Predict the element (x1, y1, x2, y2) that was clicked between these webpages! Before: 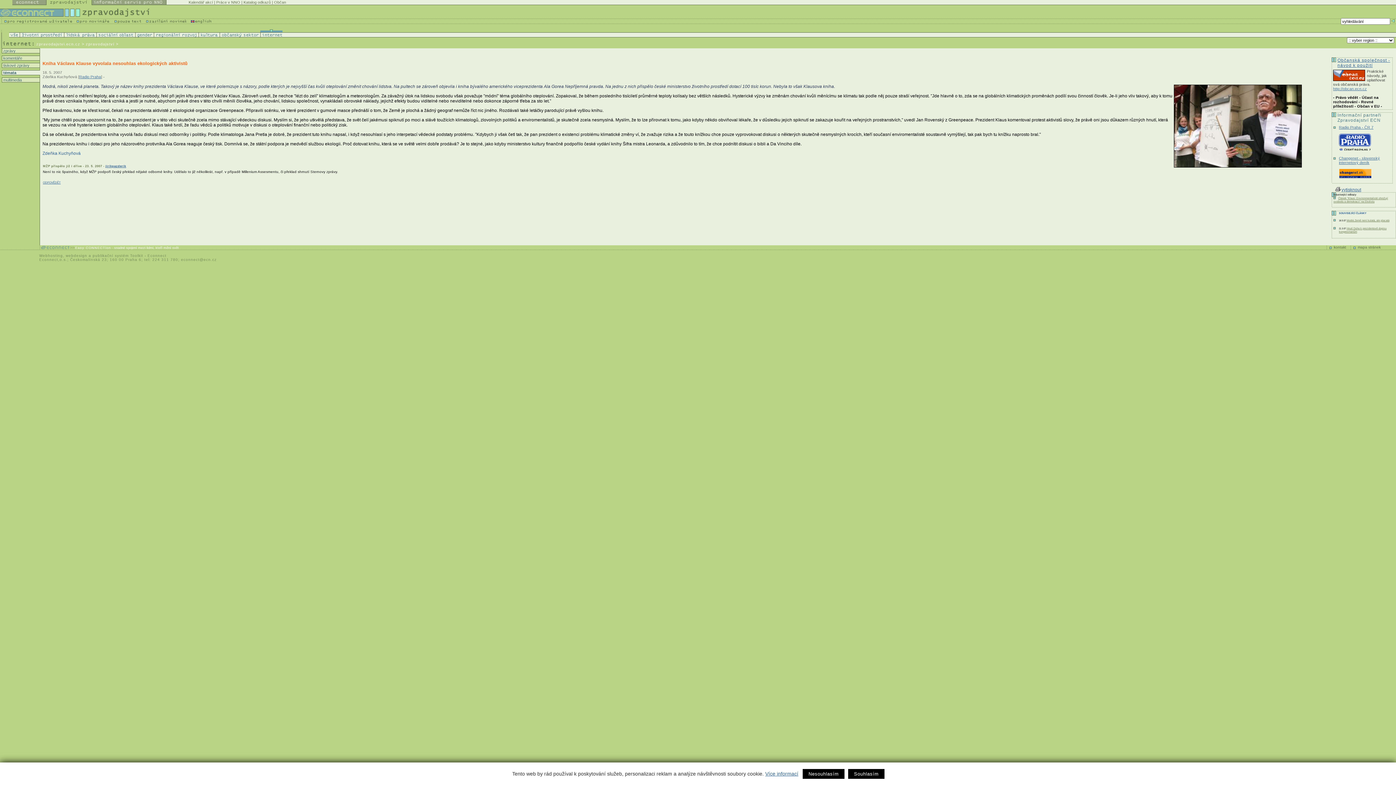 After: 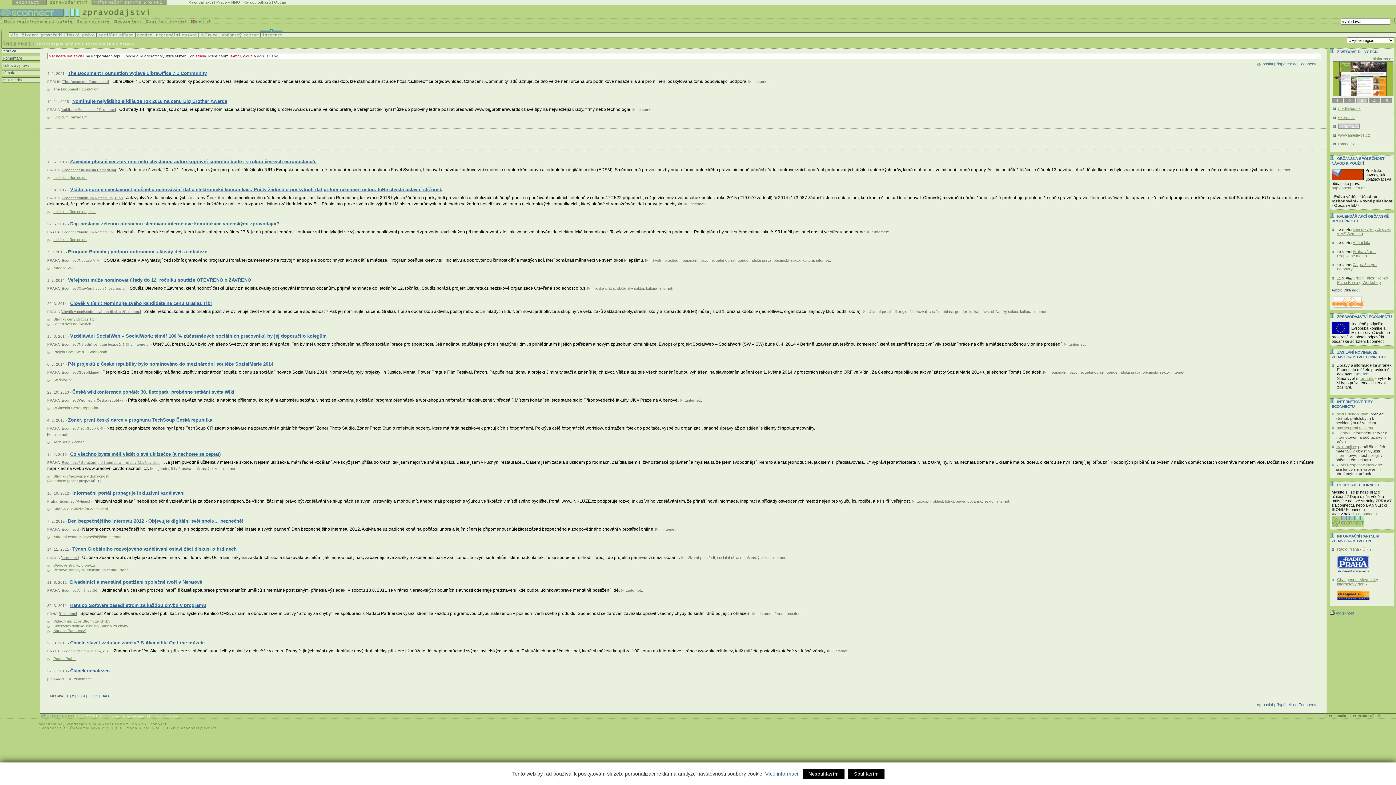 Action: label:  zprávy bbox: (2, 48, 39, 53)